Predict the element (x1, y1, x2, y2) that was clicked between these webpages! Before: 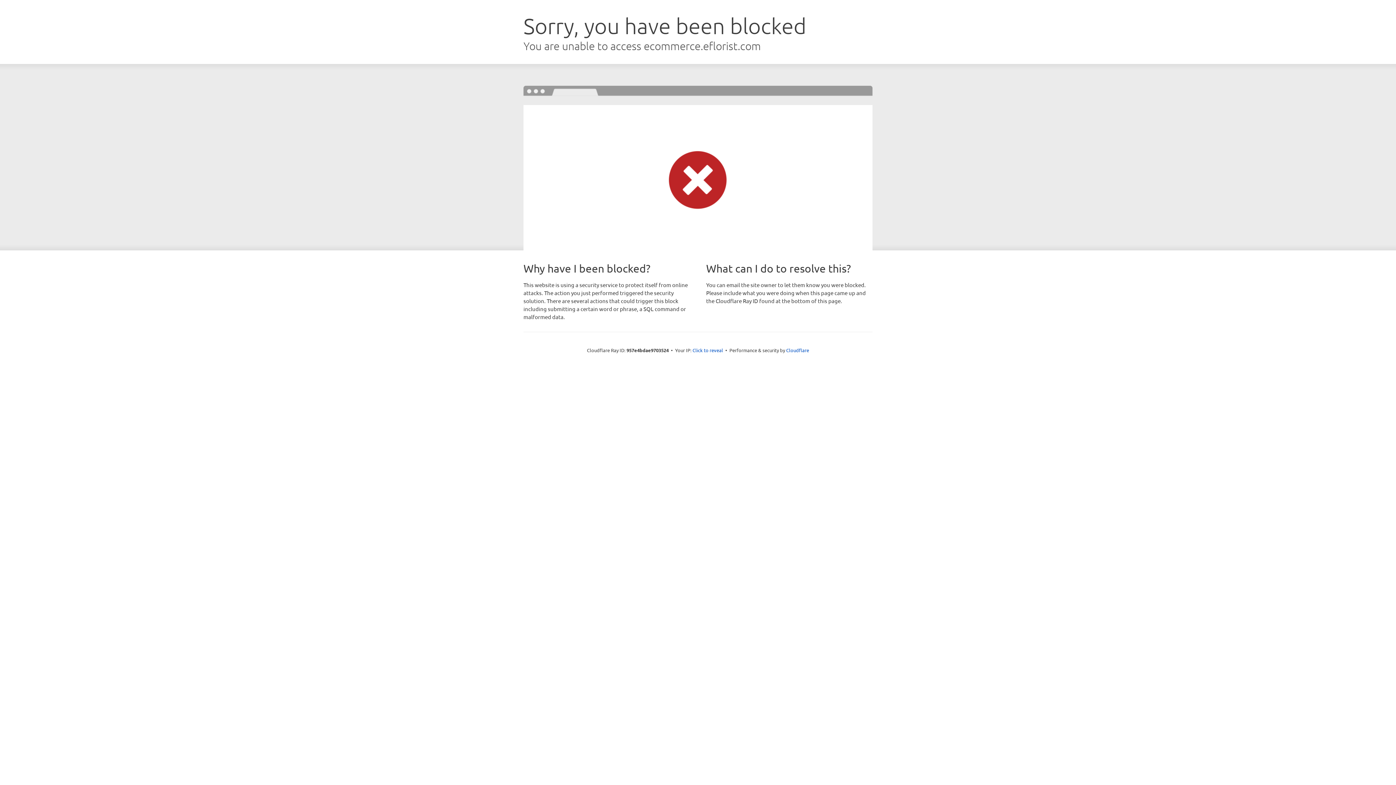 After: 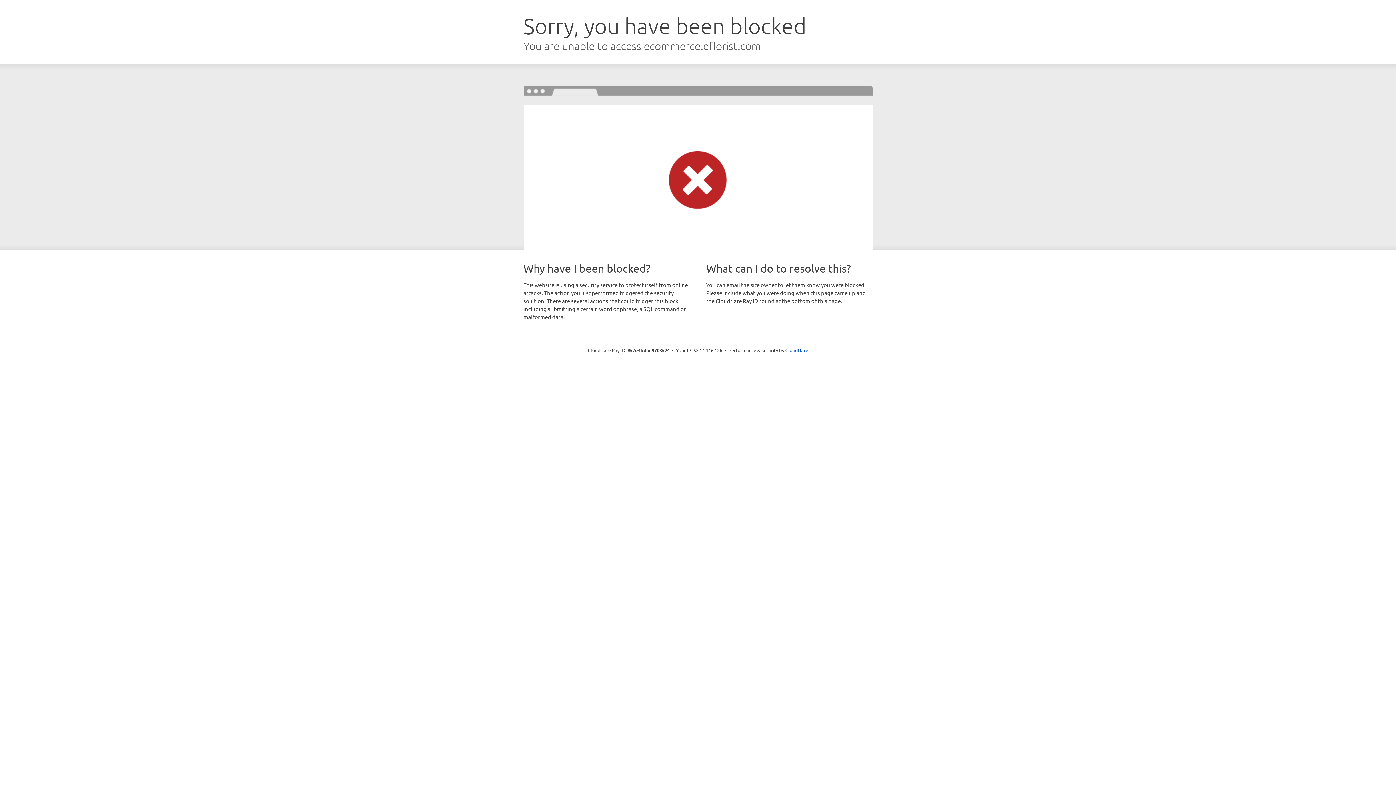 Action: label: Click to reveal bbox: (692, 346, 723, 353)